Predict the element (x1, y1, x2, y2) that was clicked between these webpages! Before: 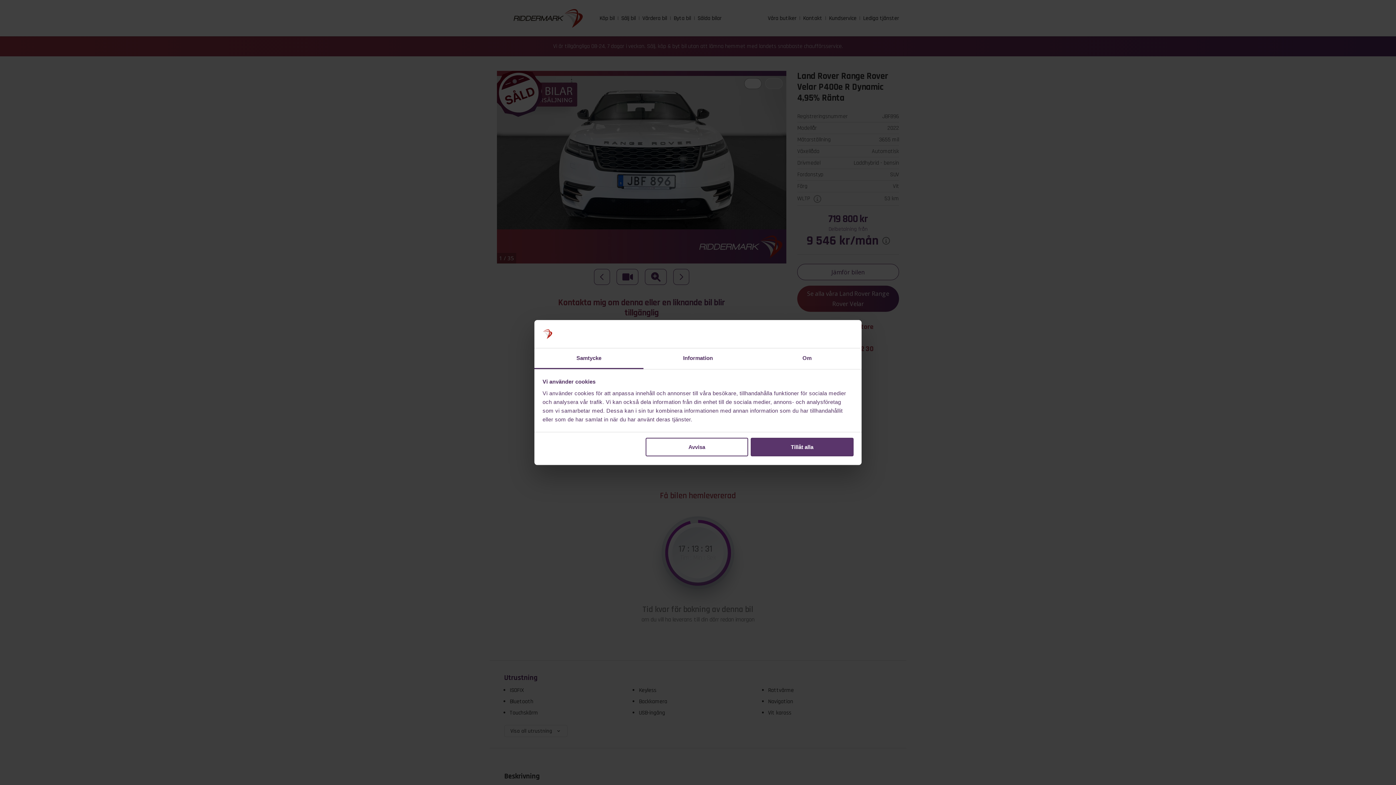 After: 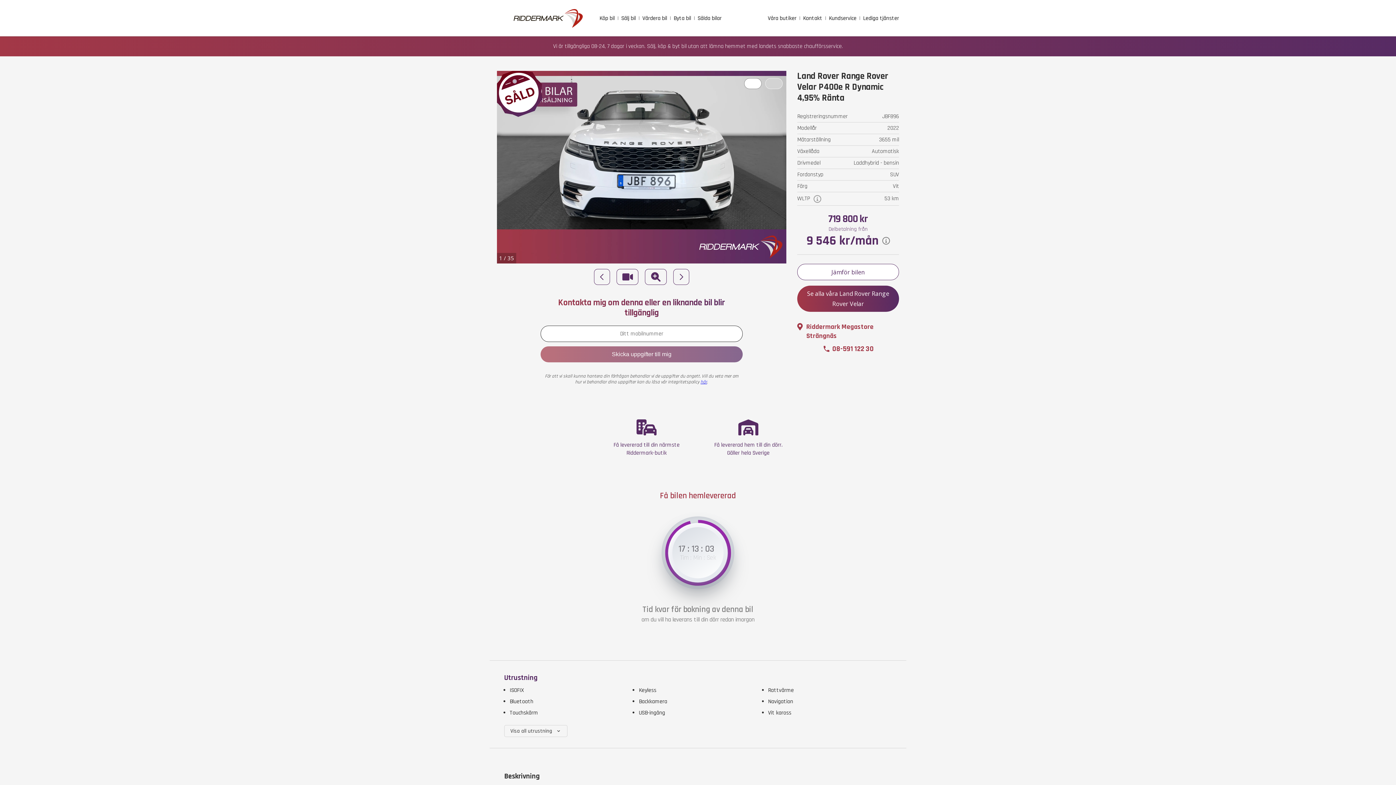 Action: bbox: (751, 438, 853, 456) label: Tillåt alla